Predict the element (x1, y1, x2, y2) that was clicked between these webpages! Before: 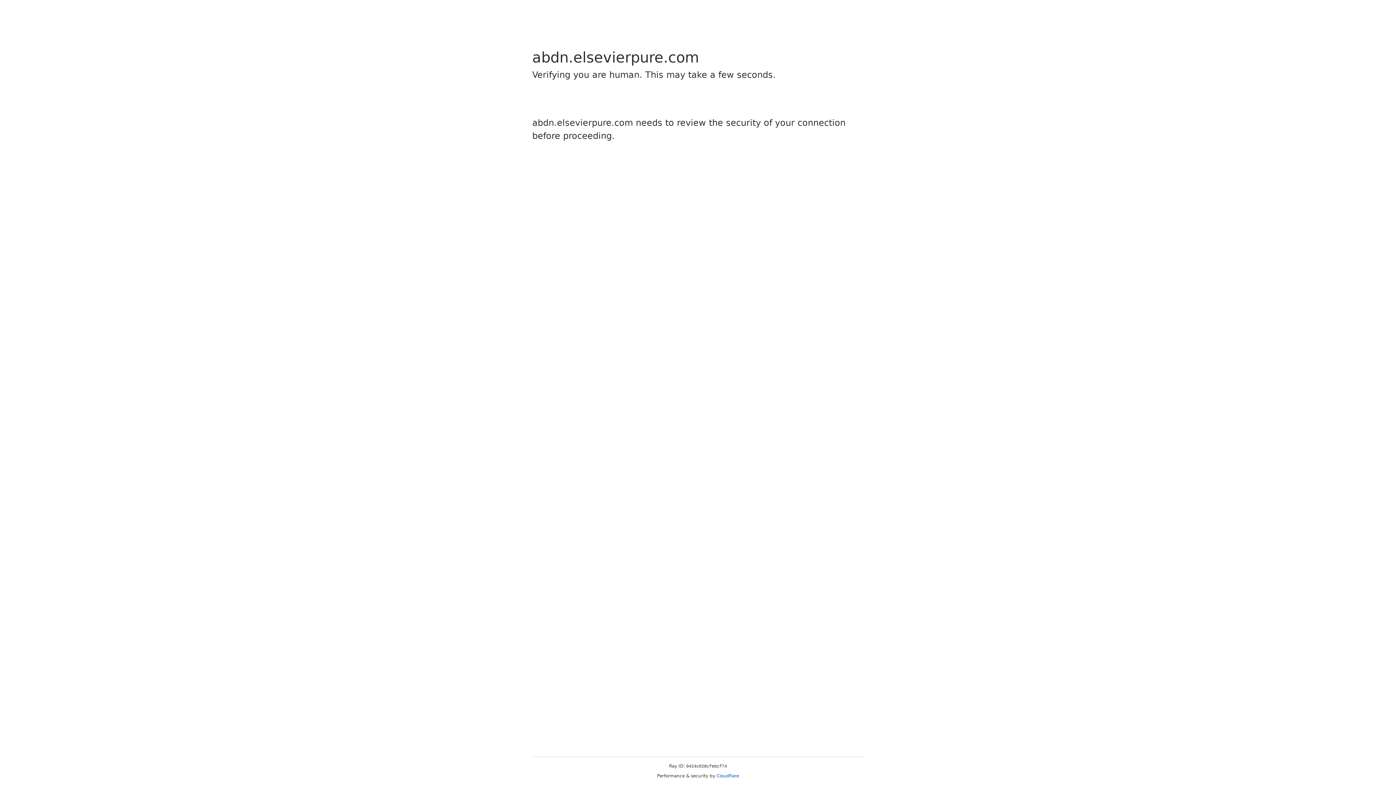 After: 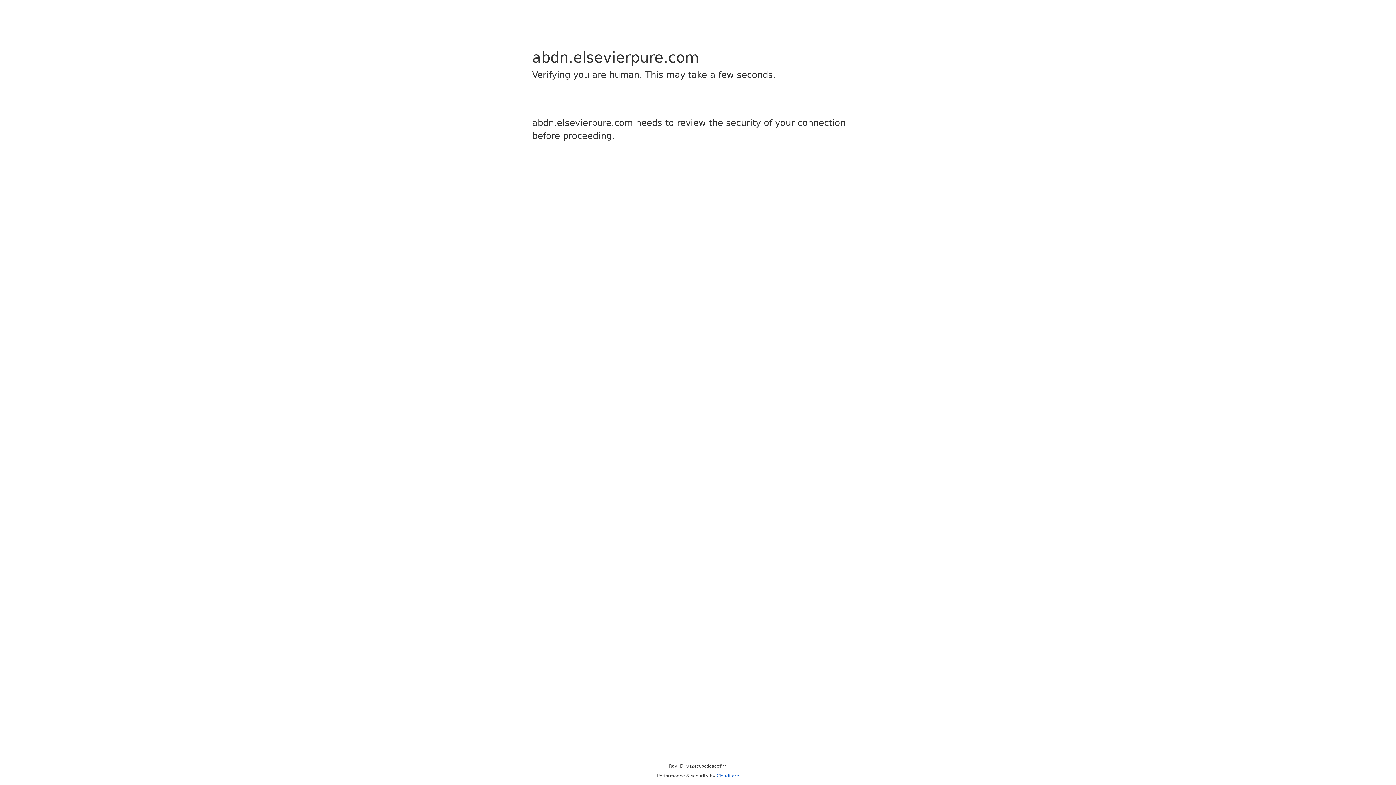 Action: bbox: (716, 773, 739, 778) label: Cloudflare